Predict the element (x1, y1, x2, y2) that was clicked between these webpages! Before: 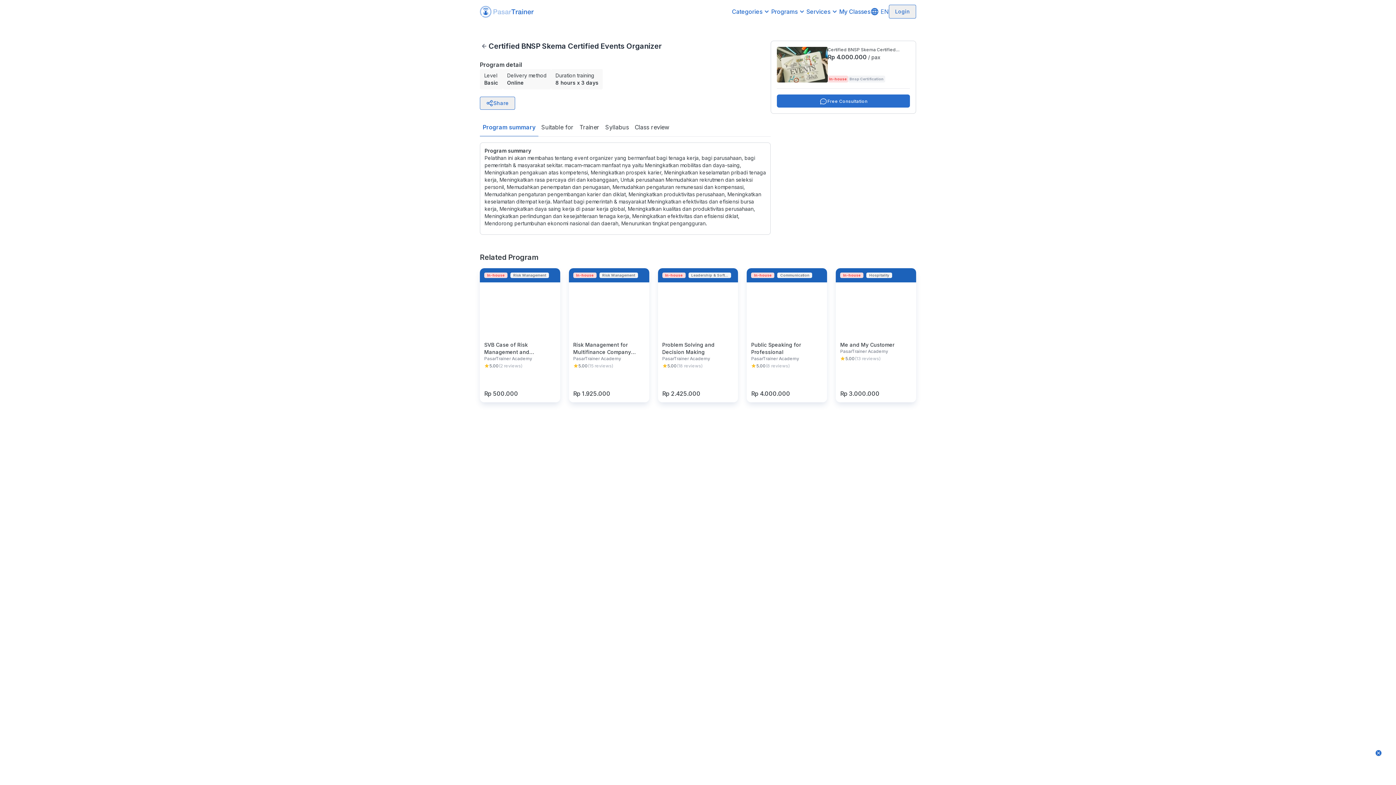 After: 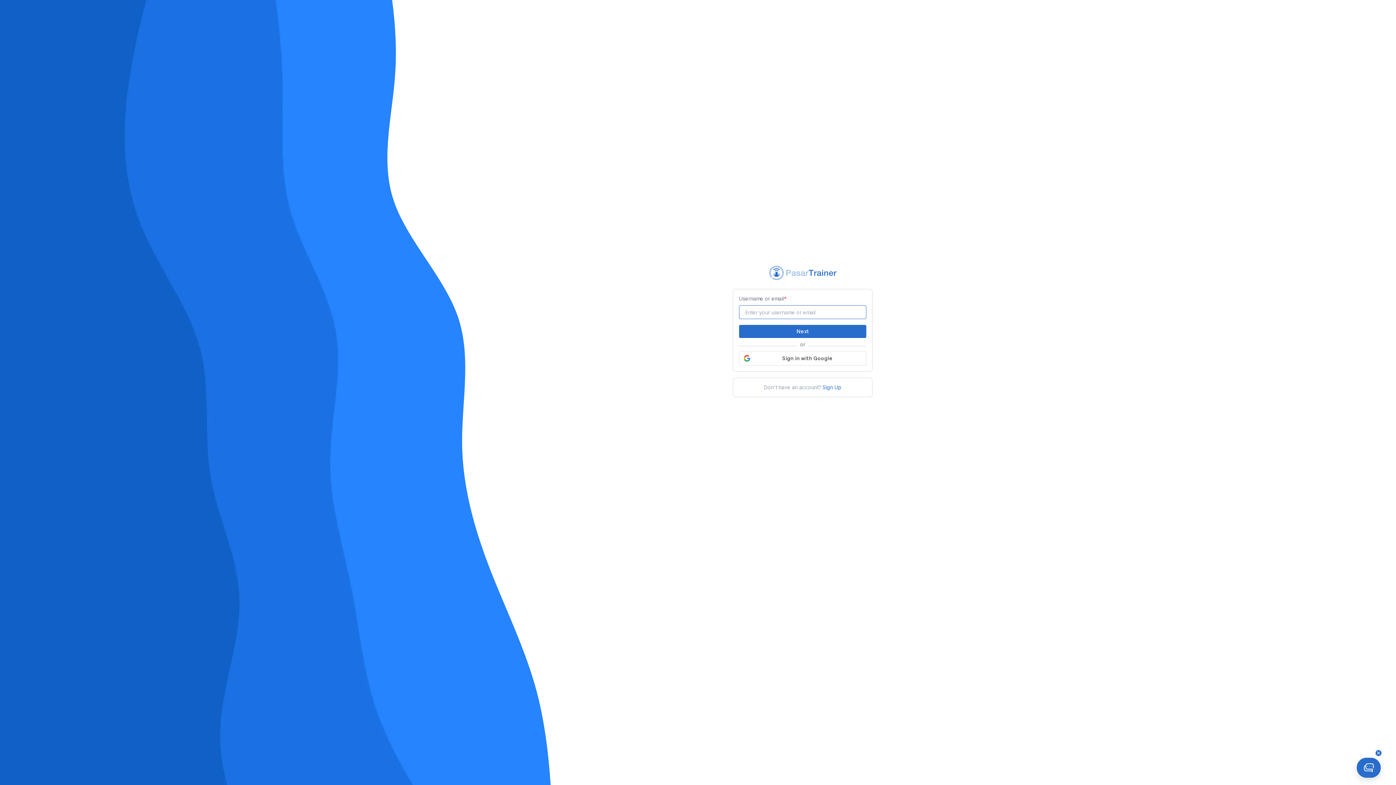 Action: bbox: (839, 7, 870, 16) label: My Classes